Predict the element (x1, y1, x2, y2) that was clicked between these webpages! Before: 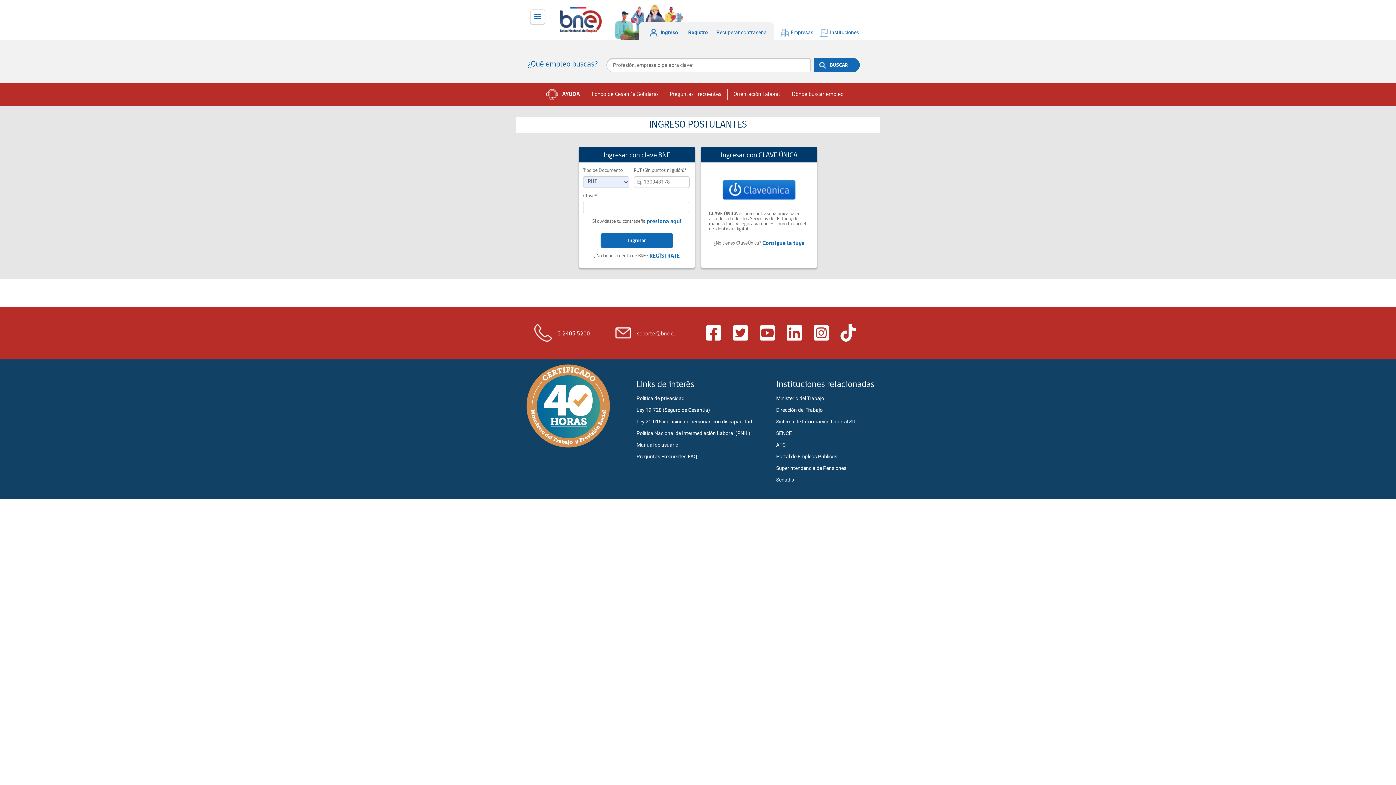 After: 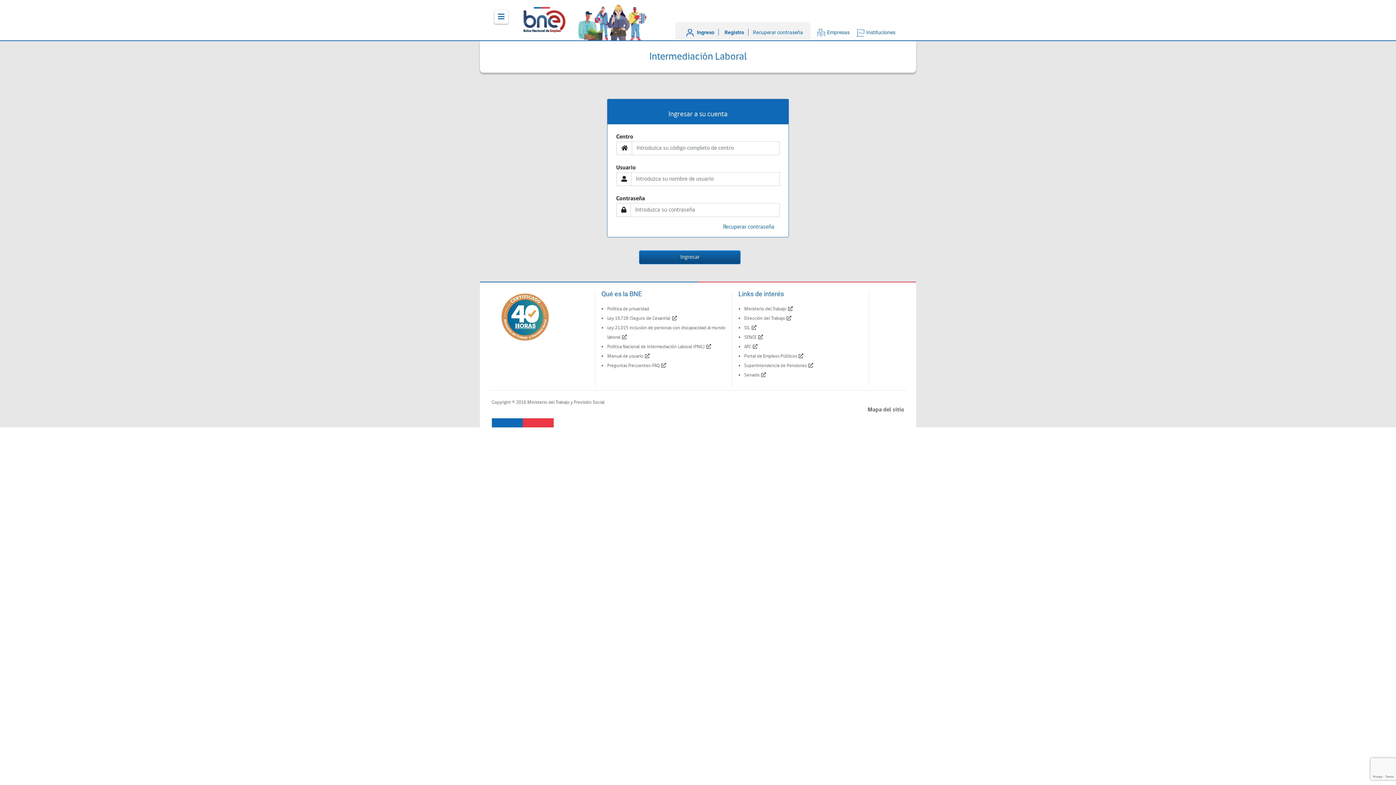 Action: label: Instituciones bbox: (816, 29, 859, 35)